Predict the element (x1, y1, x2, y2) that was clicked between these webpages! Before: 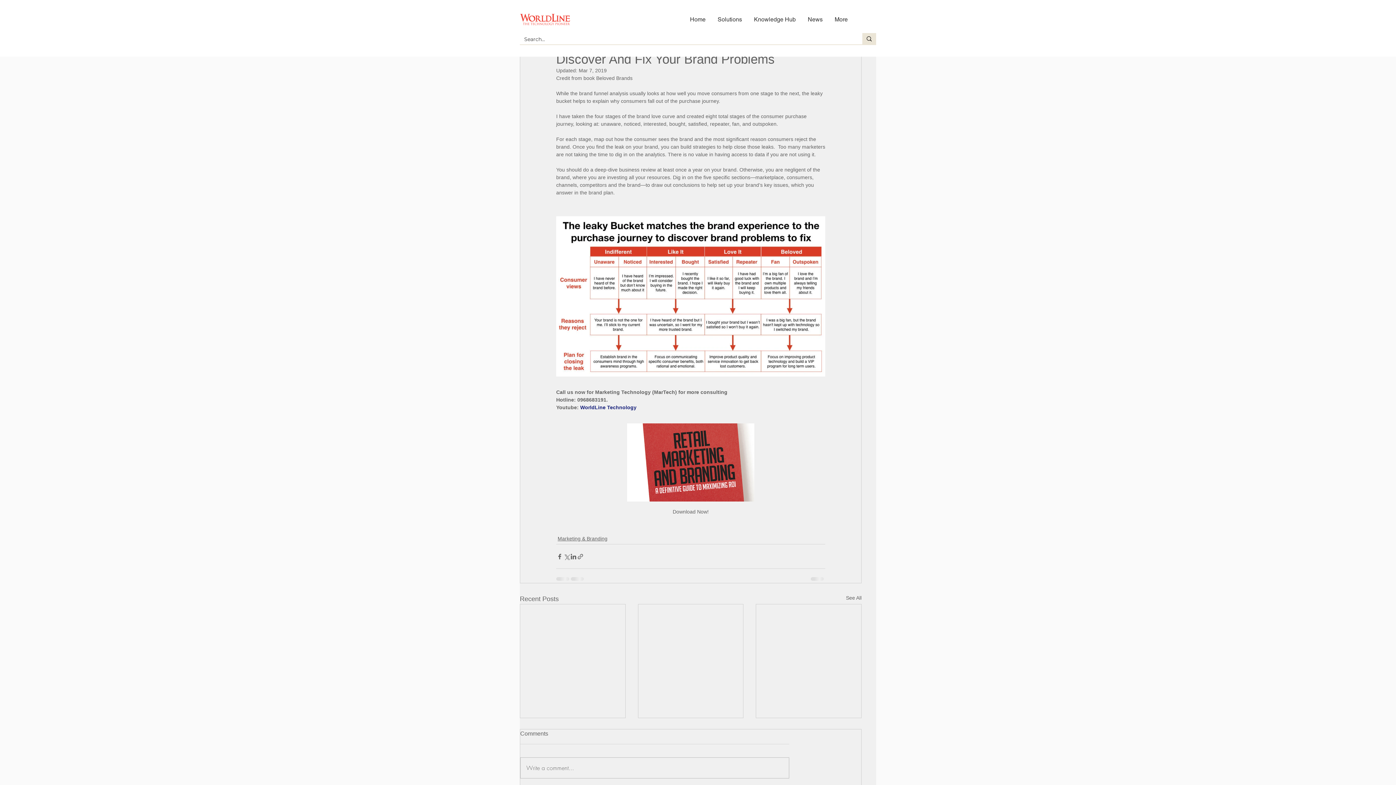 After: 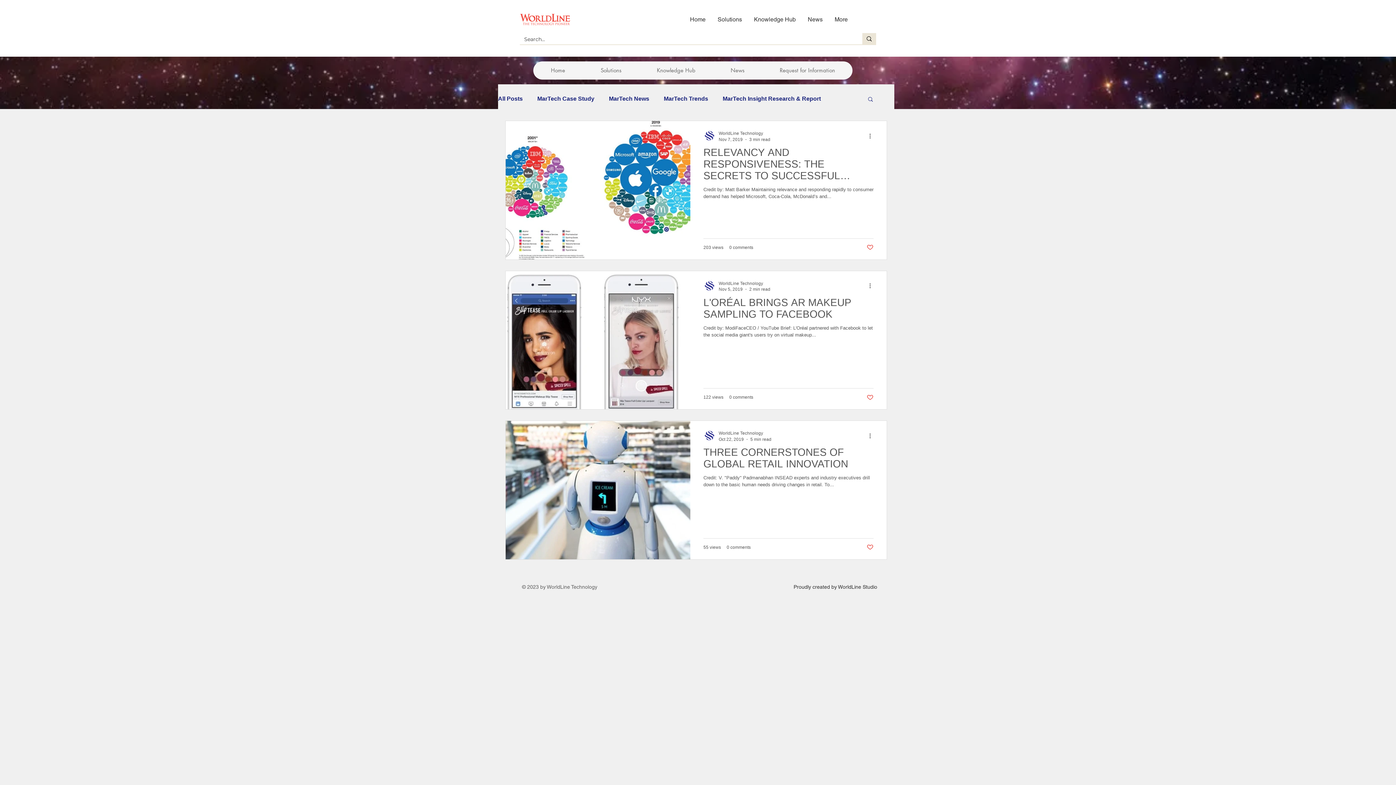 Action: bbox: (557, 535, 607, 543) label: Marketing & Branding